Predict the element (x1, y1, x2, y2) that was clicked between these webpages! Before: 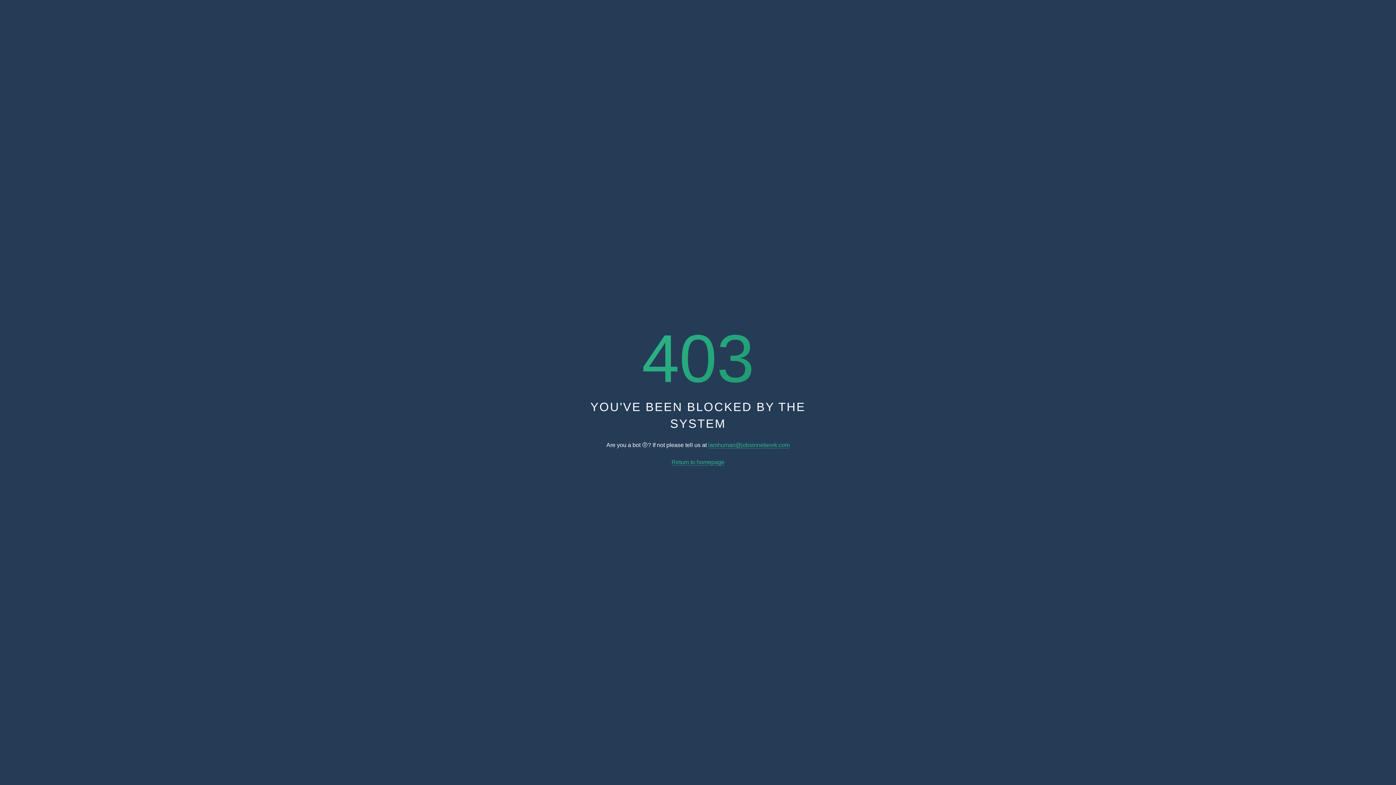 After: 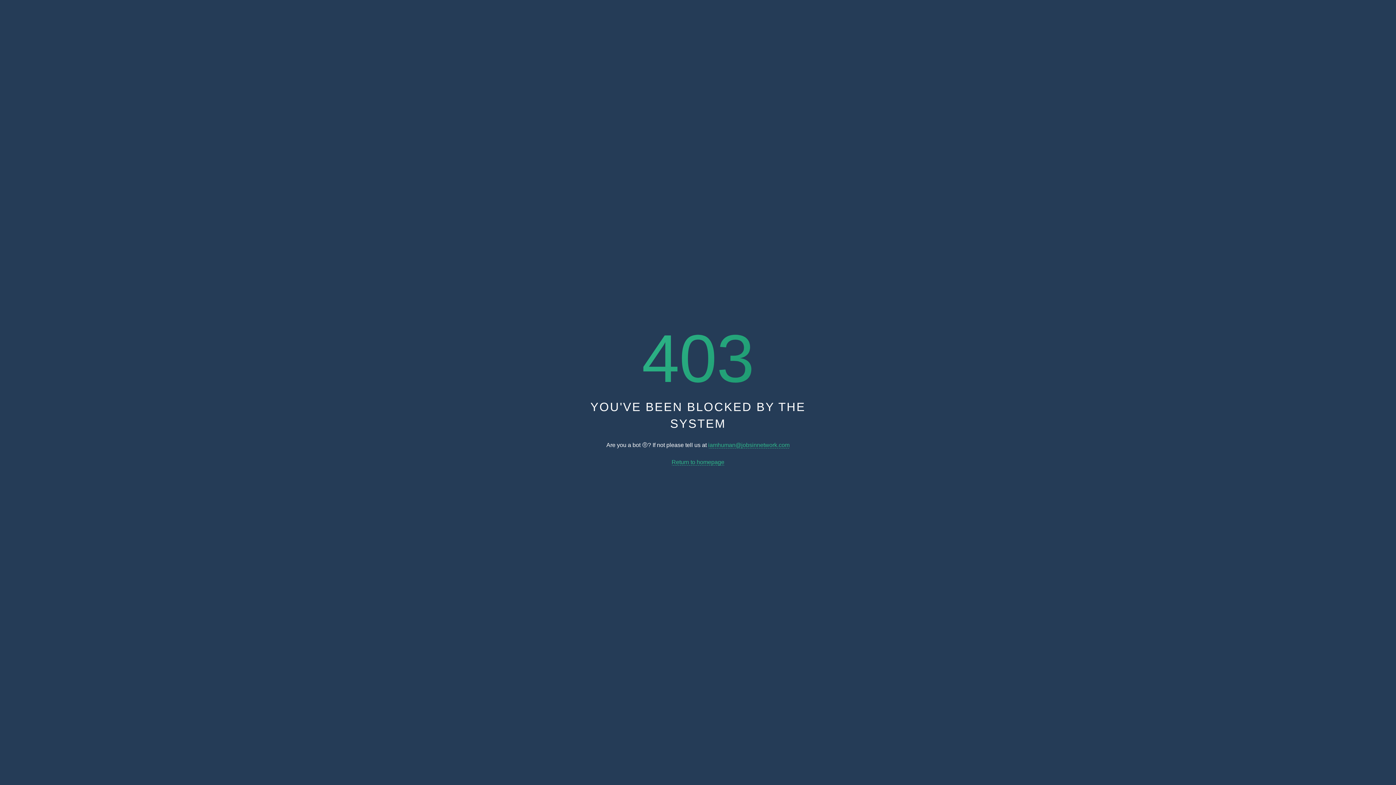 Action: label: iamhuman@jobsinnetwork.com bbox: (708, 442, 789, 448)